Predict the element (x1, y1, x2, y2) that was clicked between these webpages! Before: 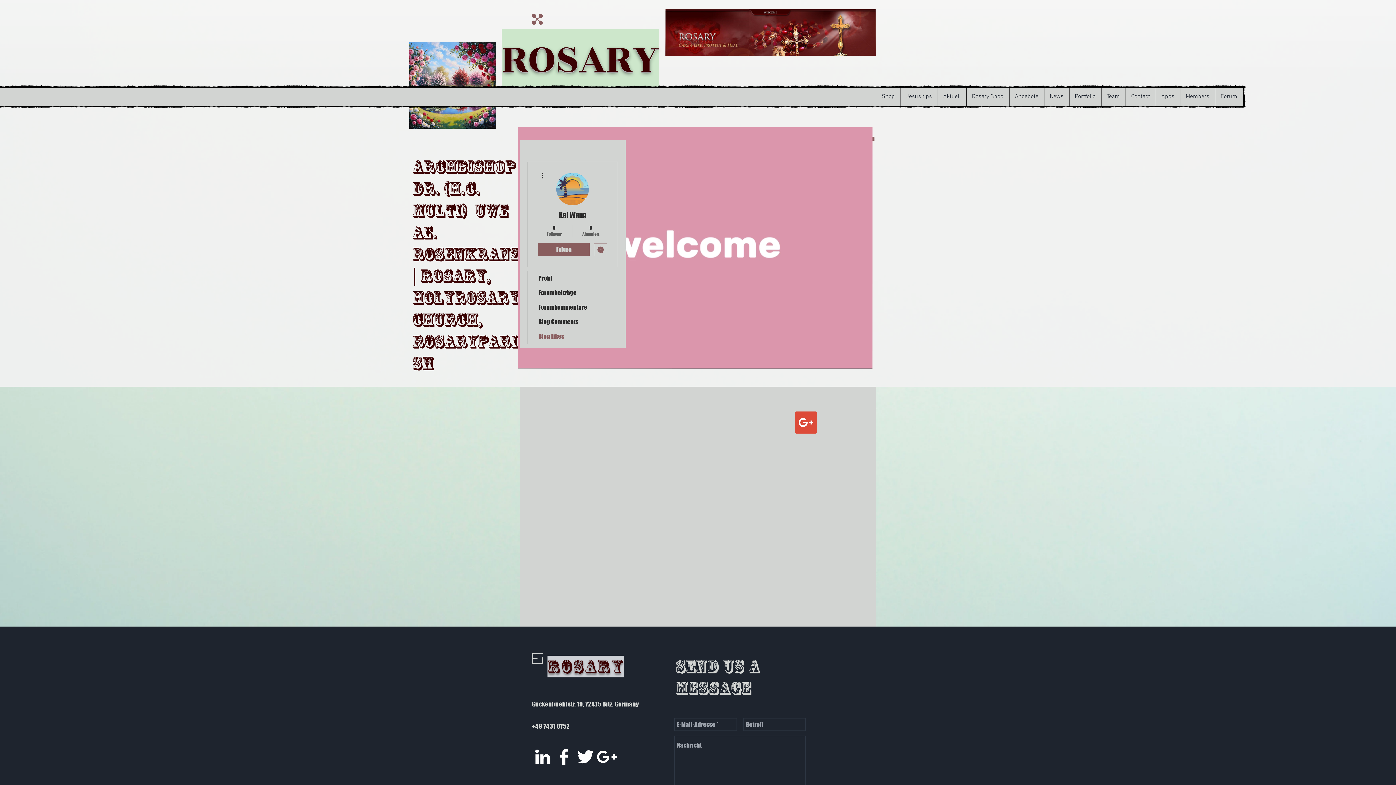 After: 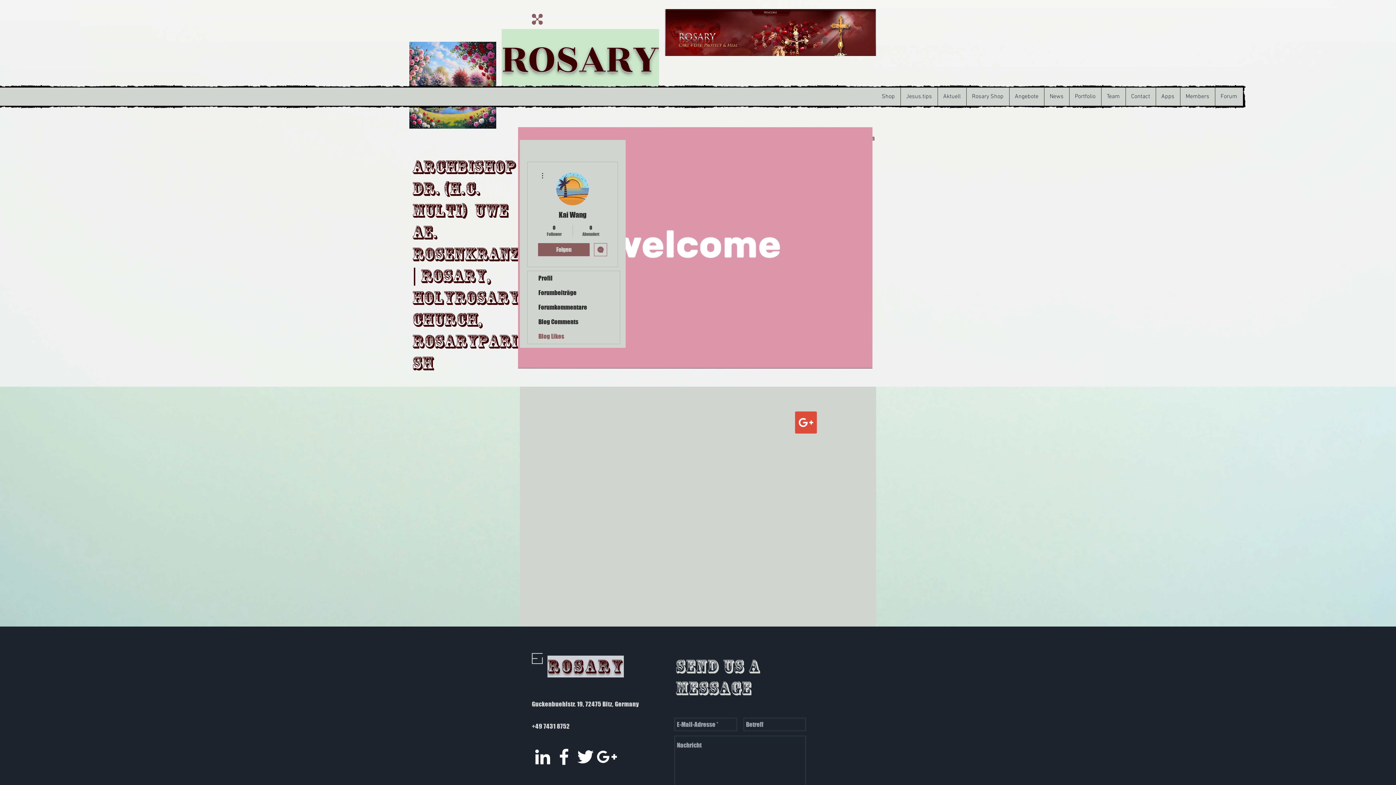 Action: label: White LinkedIn Icon bbox: (532, 746, 553, 768)